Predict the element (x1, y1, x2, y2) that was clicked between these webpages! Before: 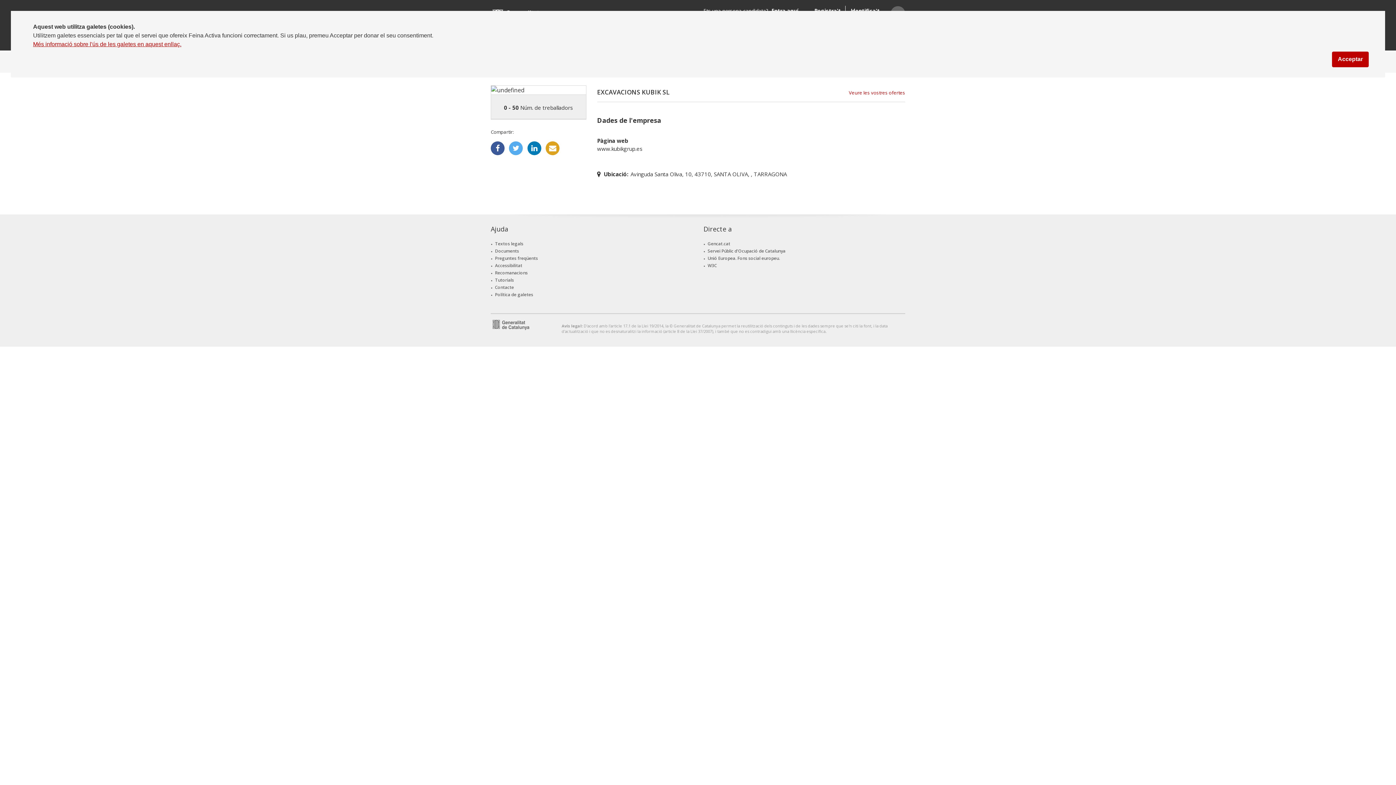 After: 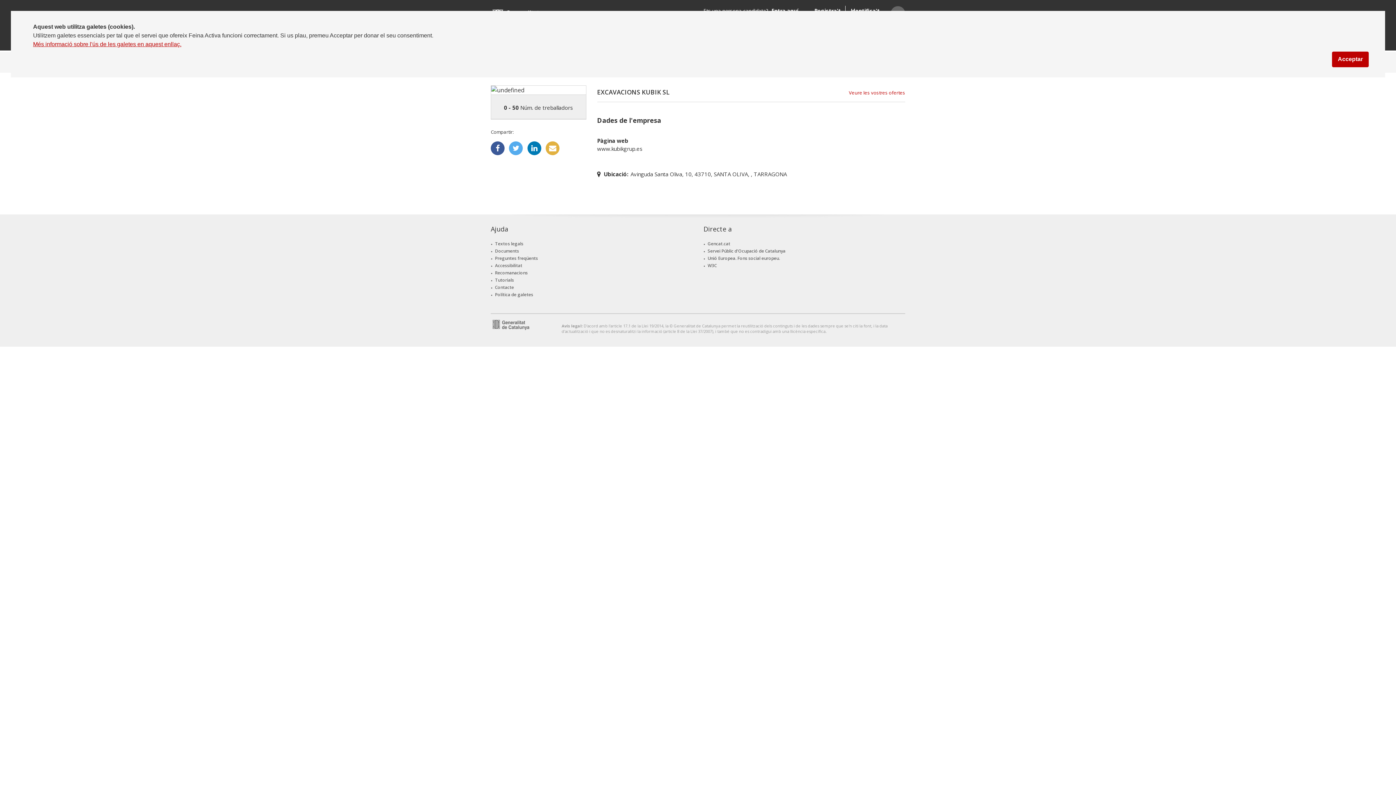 Action: bbox: (545, 141, 559, 155)